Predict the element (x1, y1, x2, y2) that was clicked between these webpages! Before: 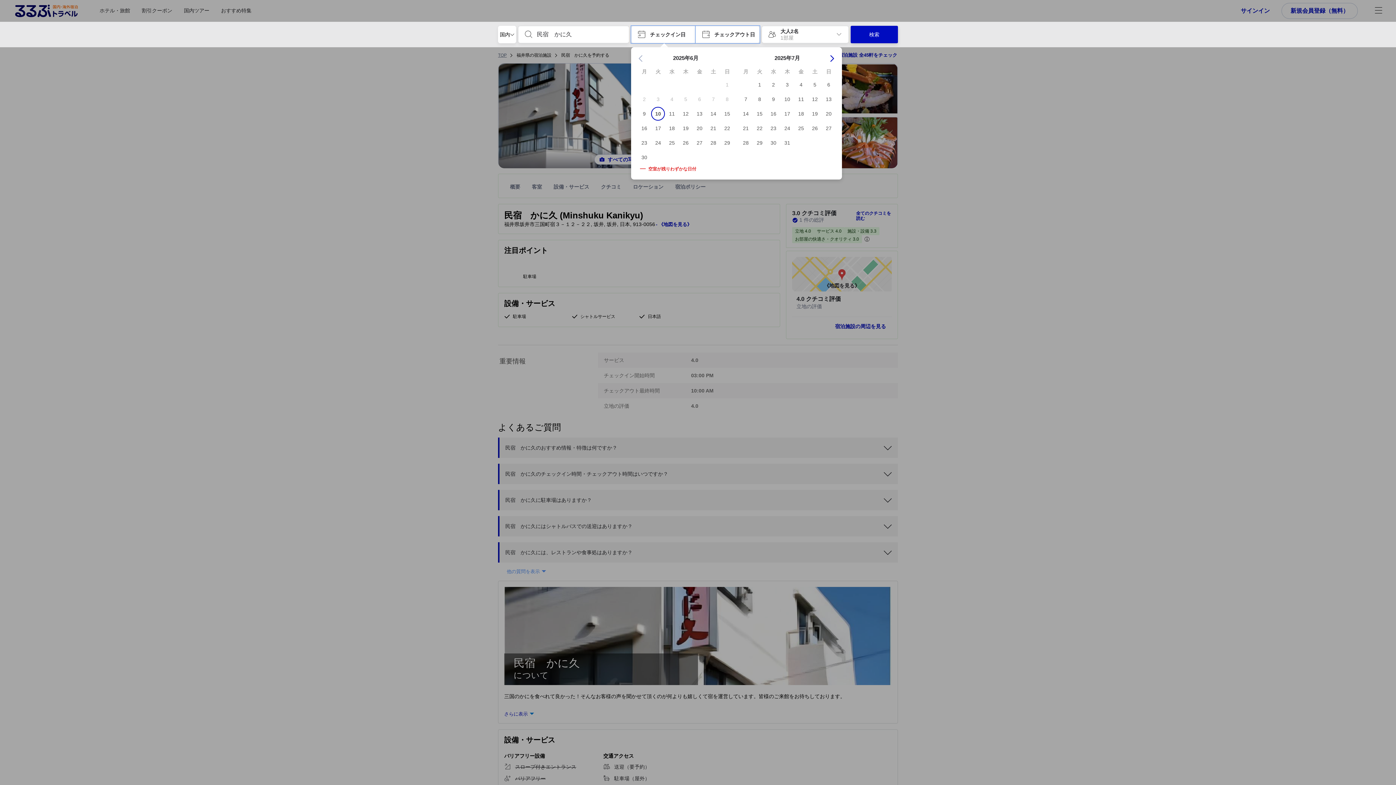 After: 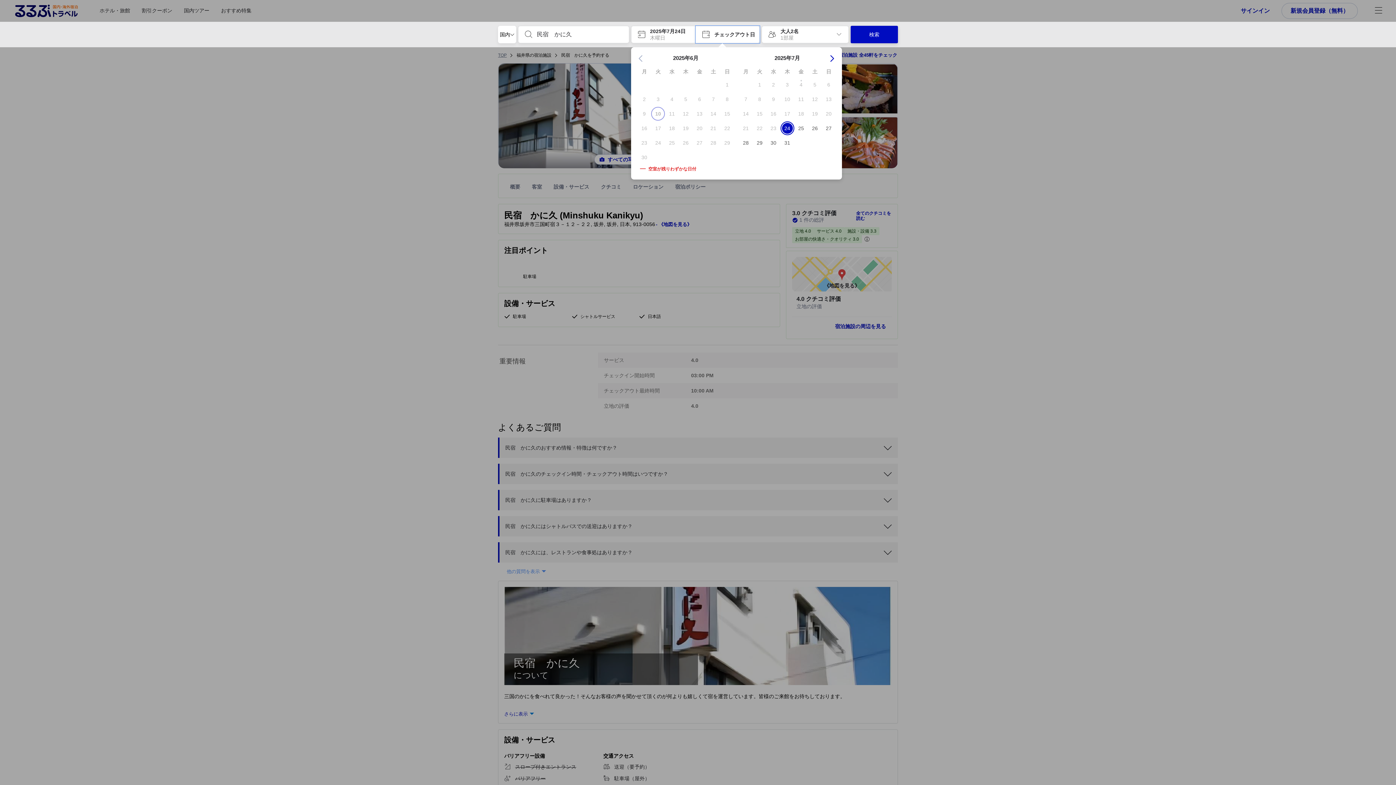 Action: label: 24 bbox: (780, 124, 794, 132)